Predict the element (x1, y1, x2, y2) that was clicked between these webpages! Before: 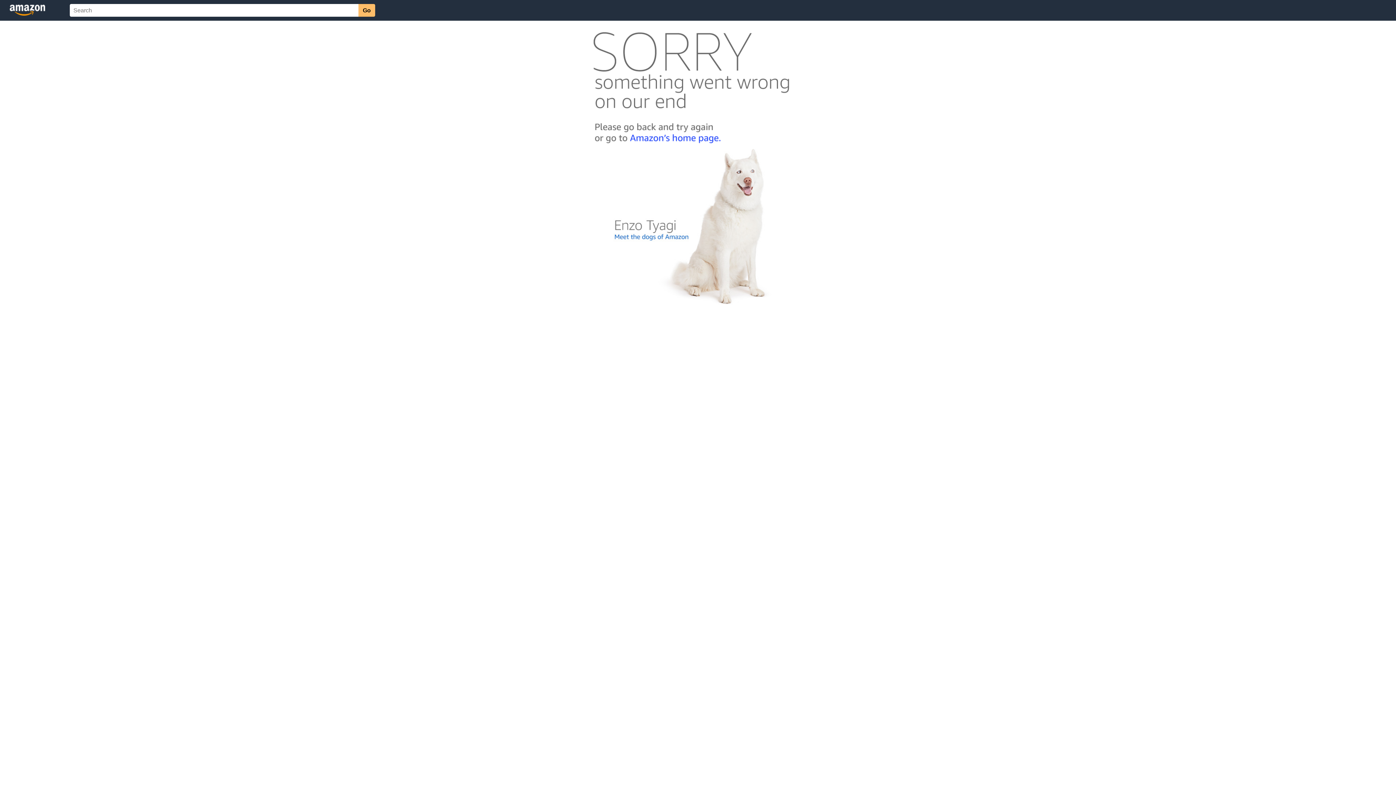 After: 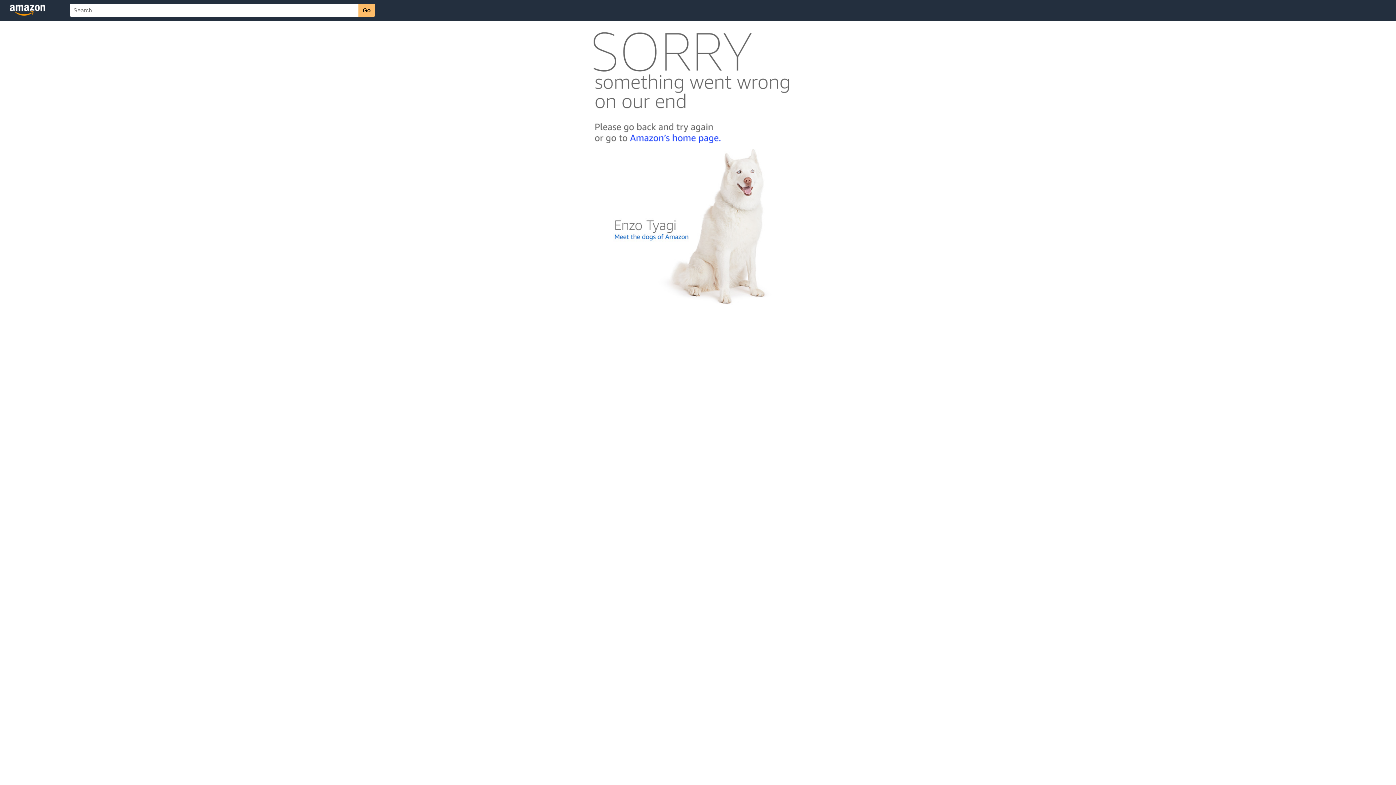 Action: bbox: (592, 300, 803, 306)